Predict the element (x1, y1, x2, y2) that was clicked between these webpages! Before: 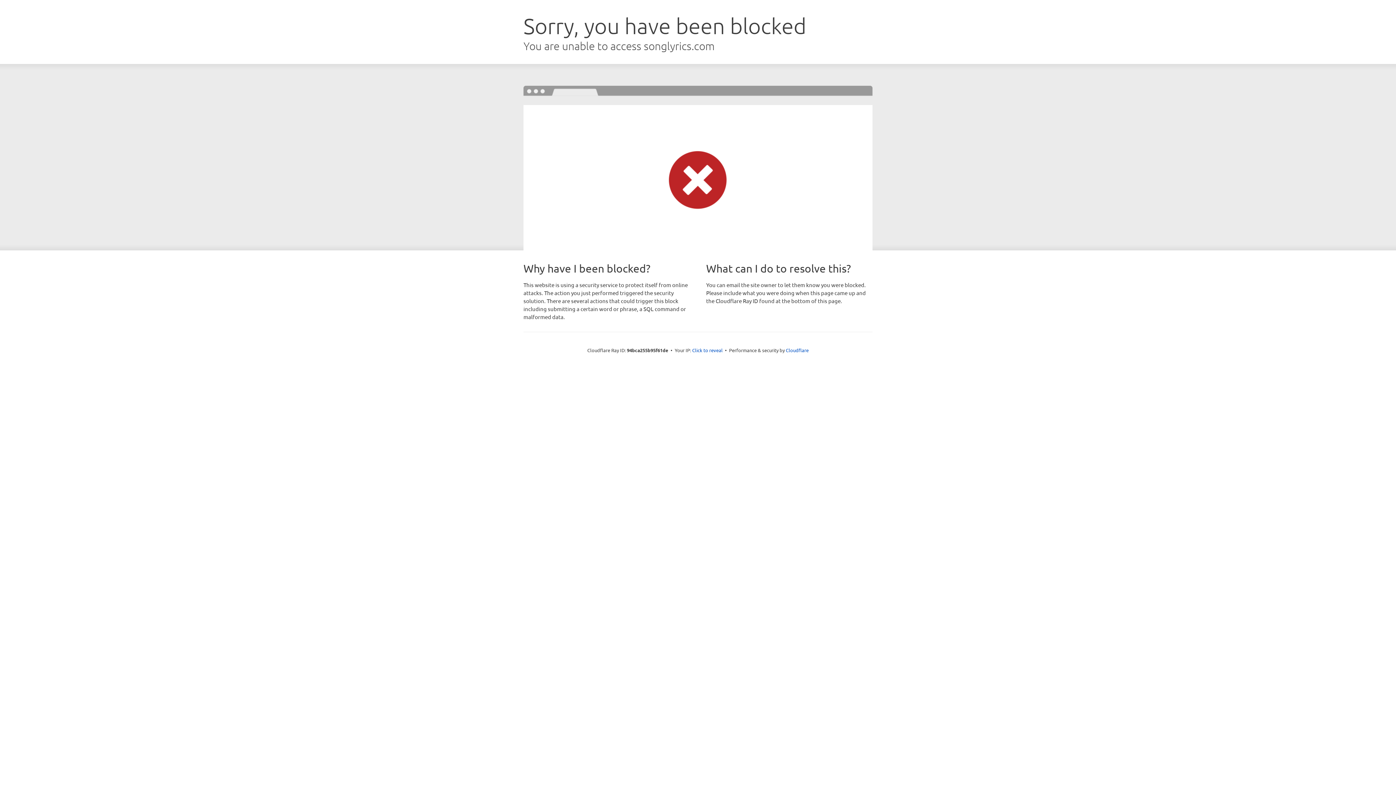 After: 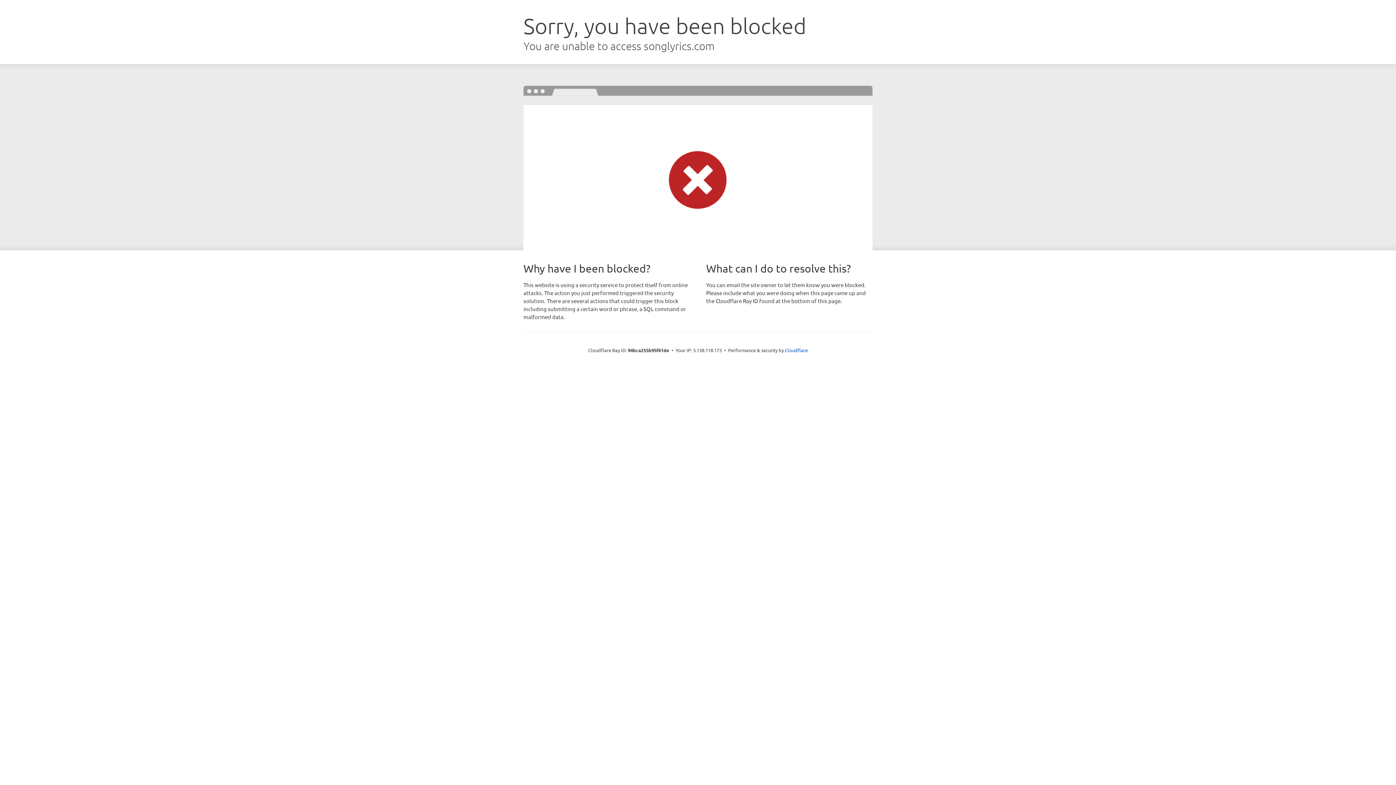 Action: label: Click to reveal bbox: (692, 346, 722, 353)